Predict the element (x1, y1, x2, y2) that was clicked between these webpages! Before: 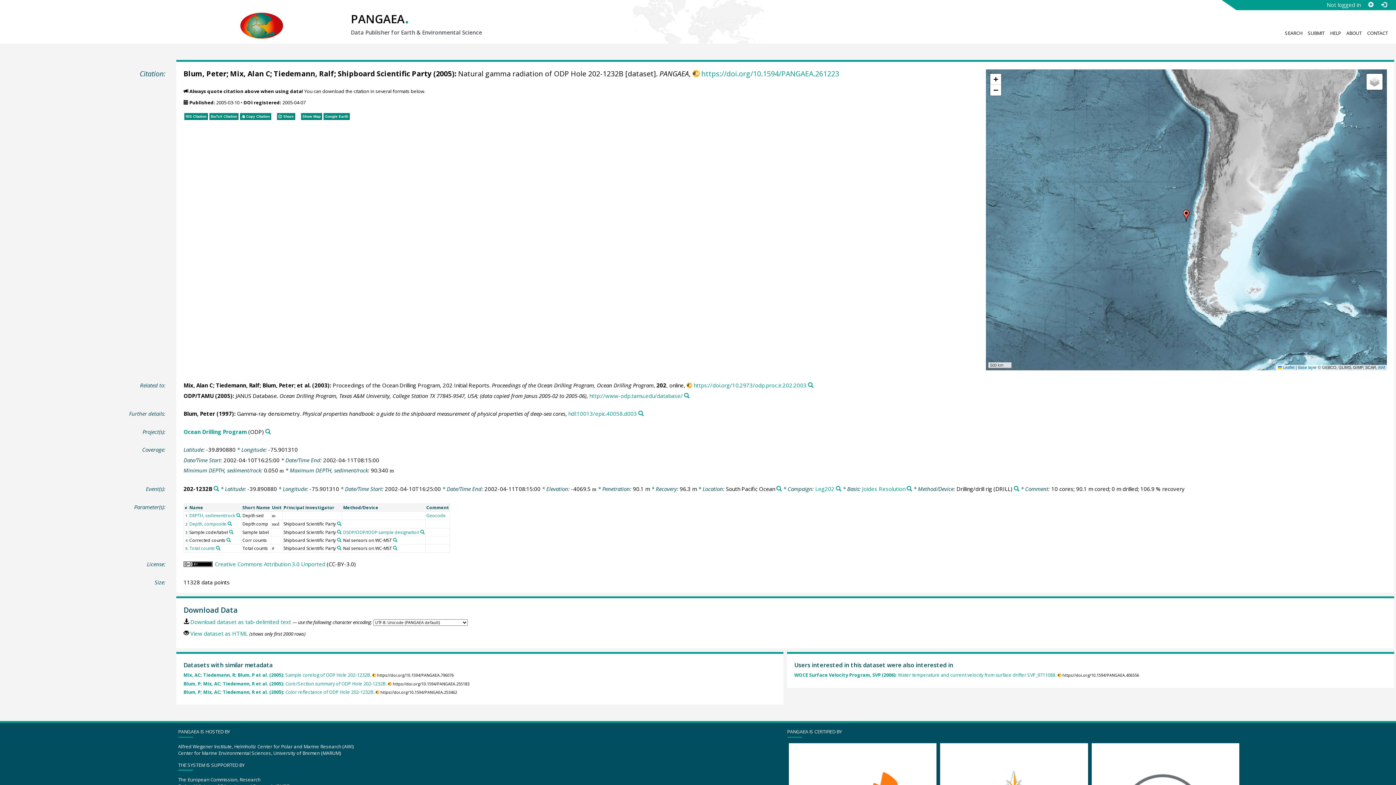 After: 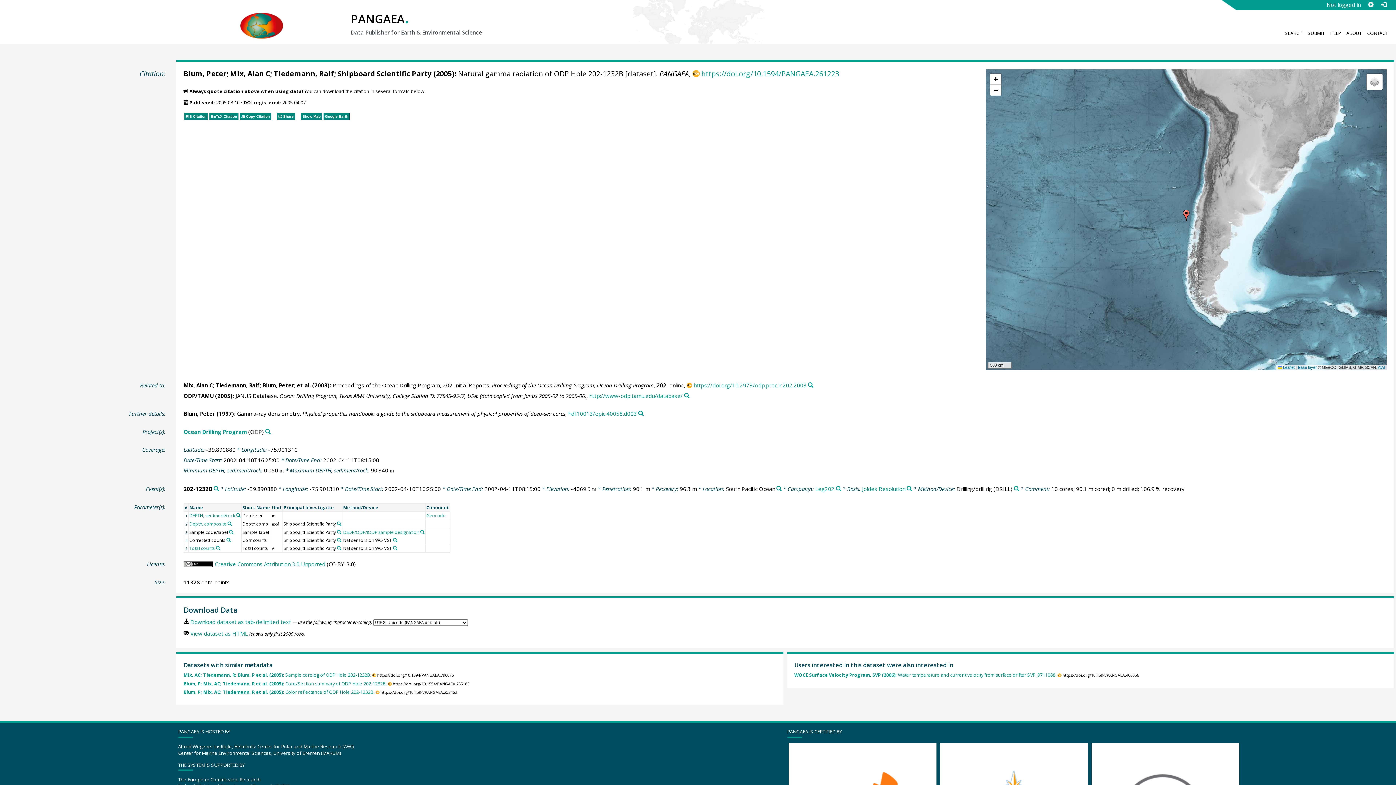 Action: label: BibTeX Citation bbox: (208, 111, 239, 119)